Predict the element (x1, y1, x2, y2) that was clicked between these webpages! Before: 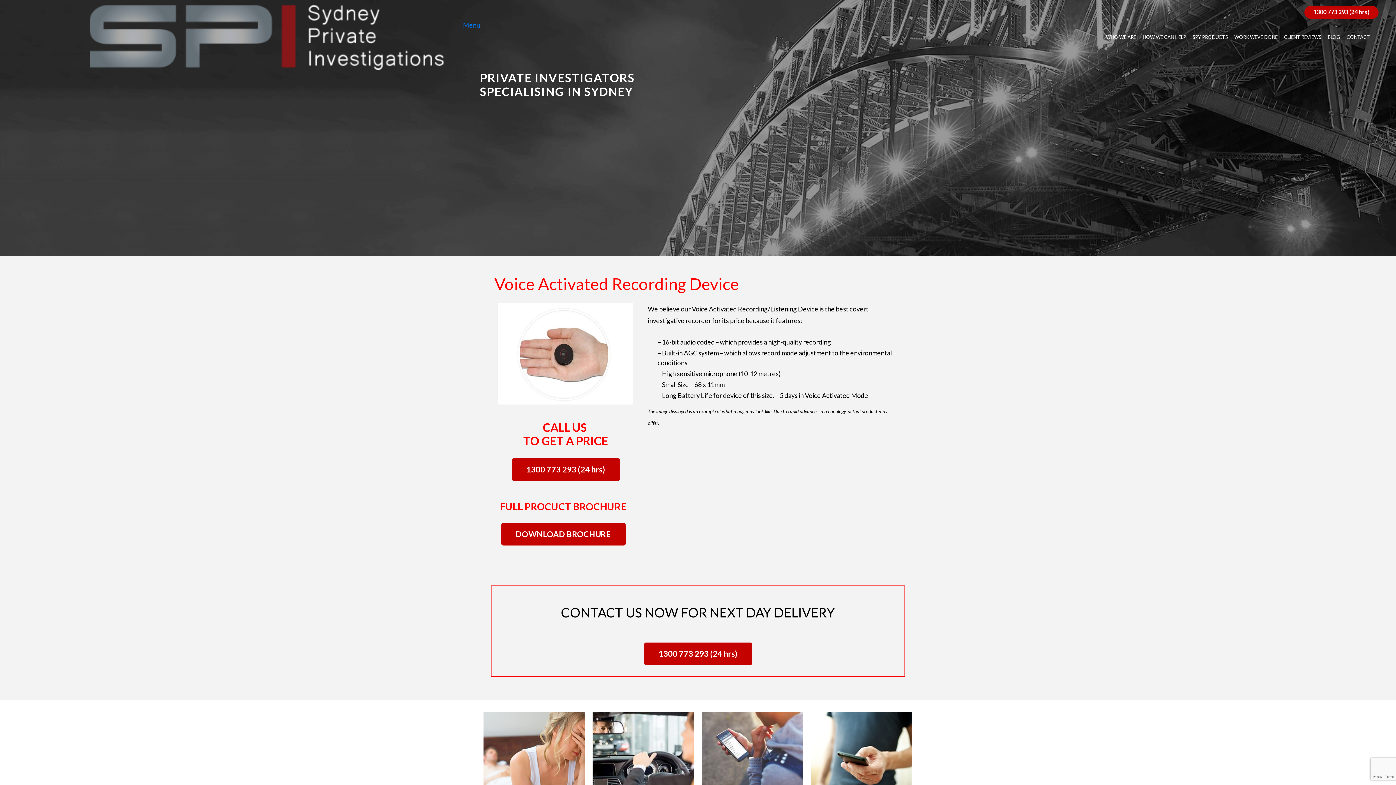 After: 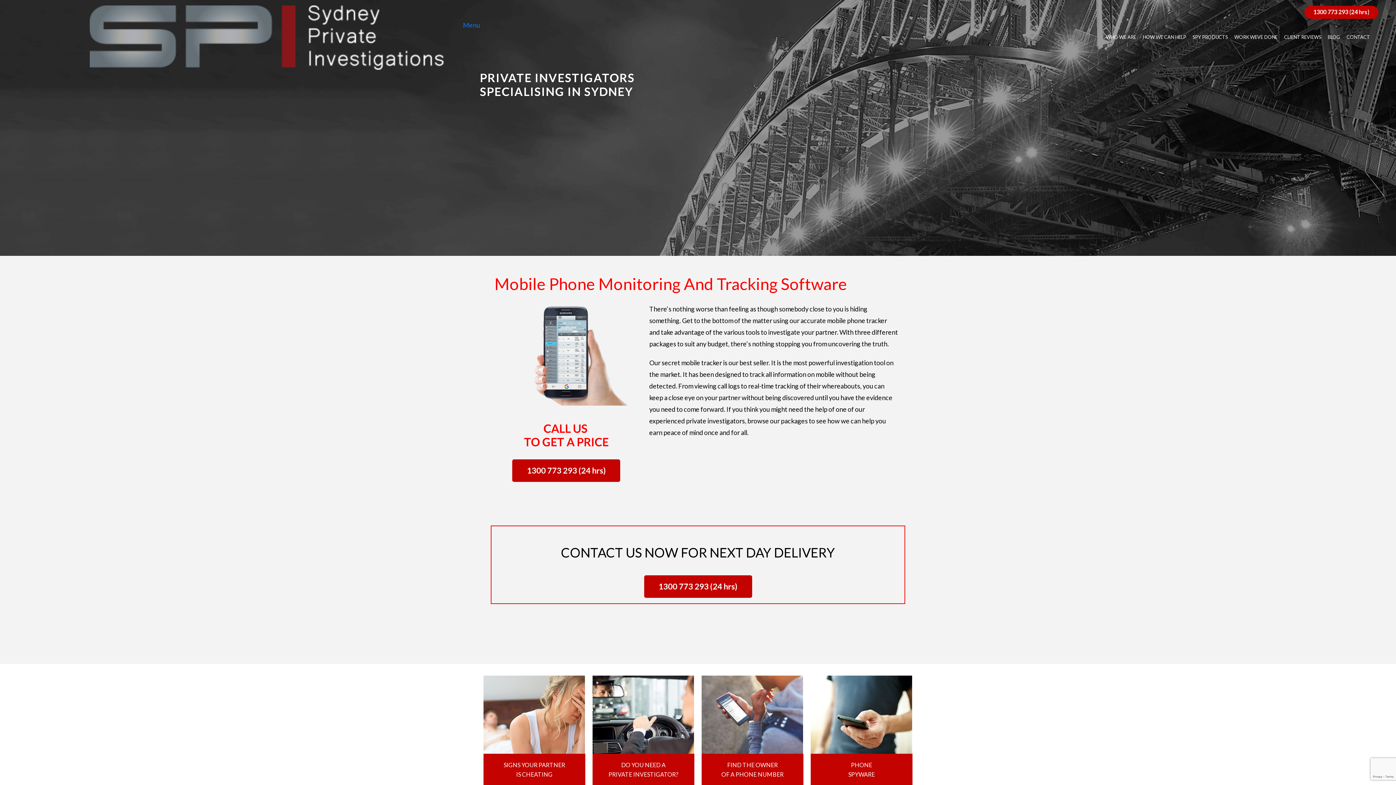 Action: bbox: (810, 746, 912, 822) label: PHONE
SPYWARE